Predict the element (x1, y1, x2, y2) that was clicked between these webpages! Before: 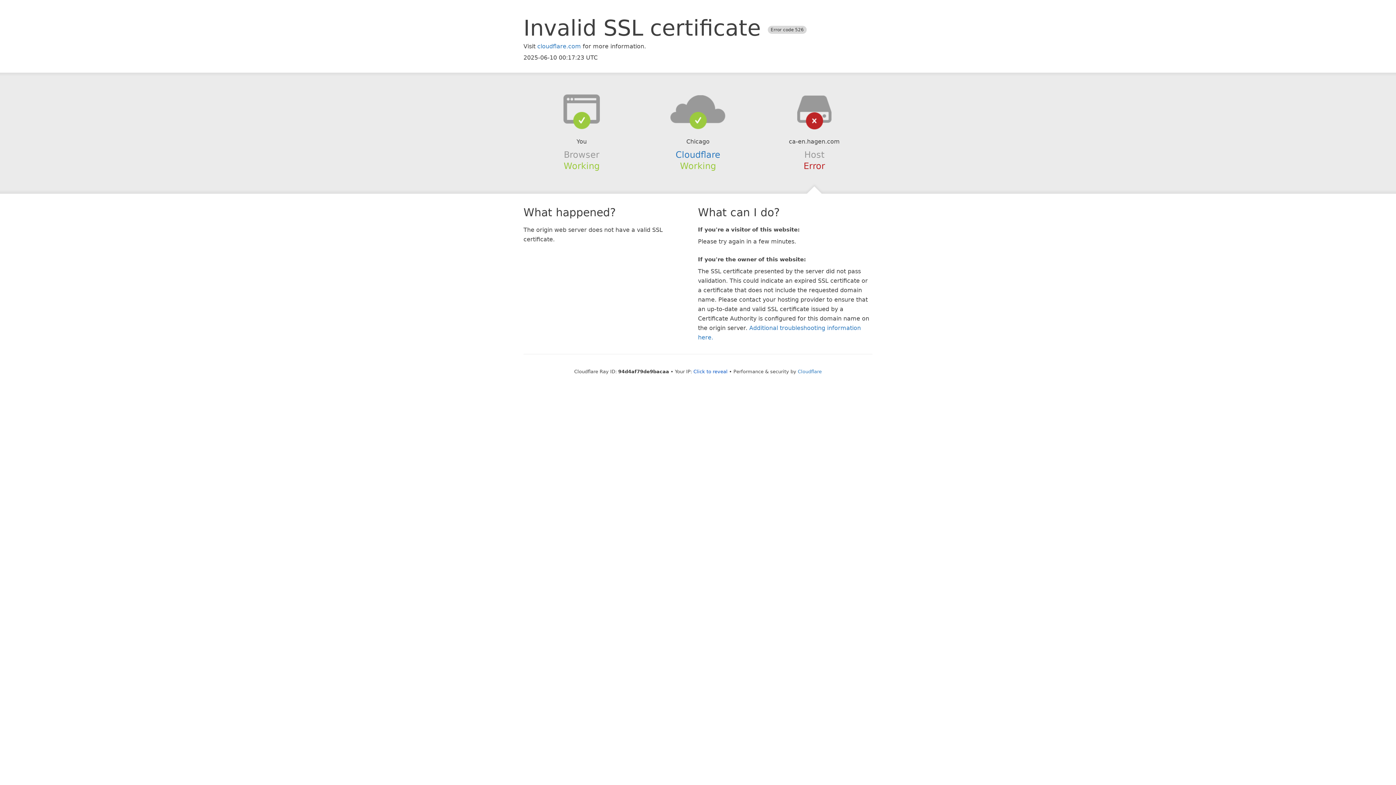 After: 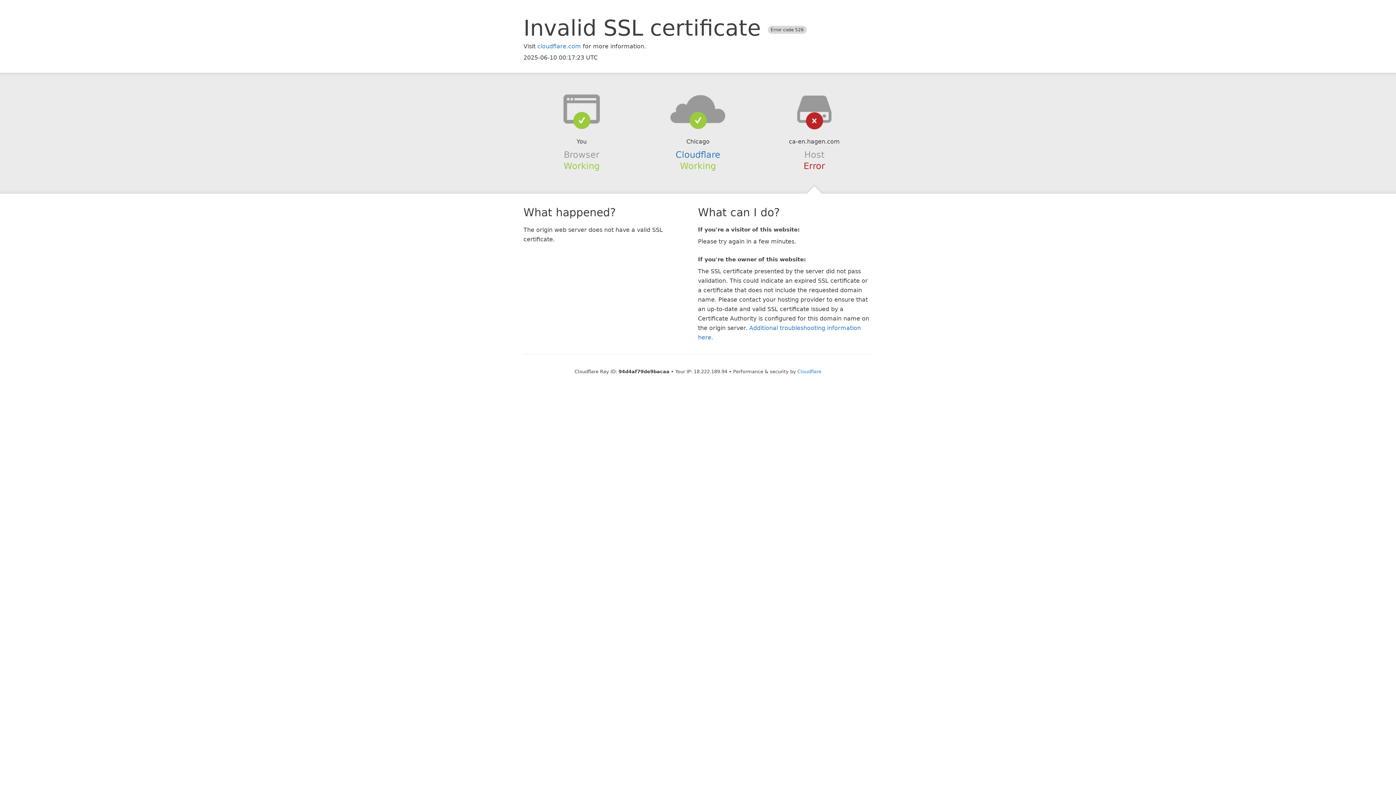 Action: label: Click to reveal bbox: (693, 368, 727, 374)